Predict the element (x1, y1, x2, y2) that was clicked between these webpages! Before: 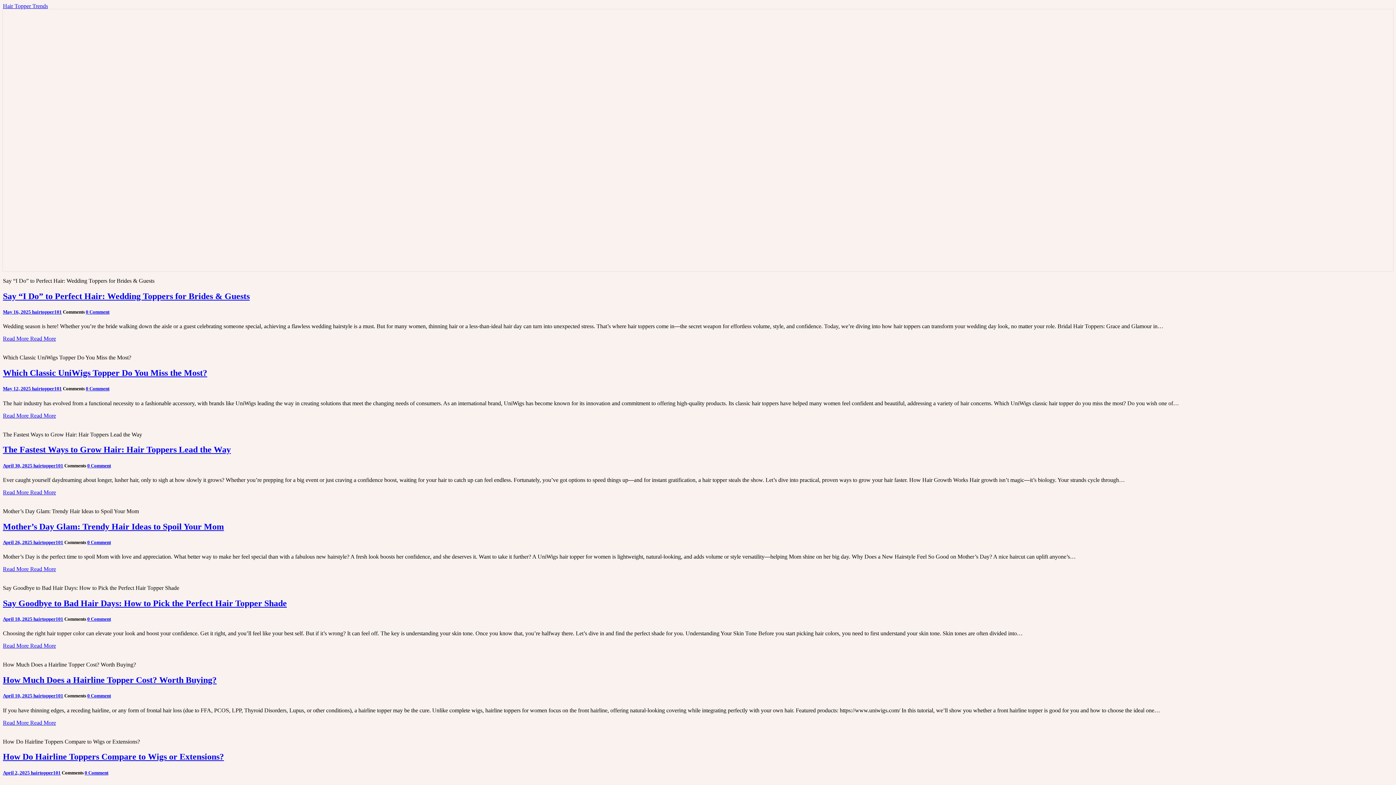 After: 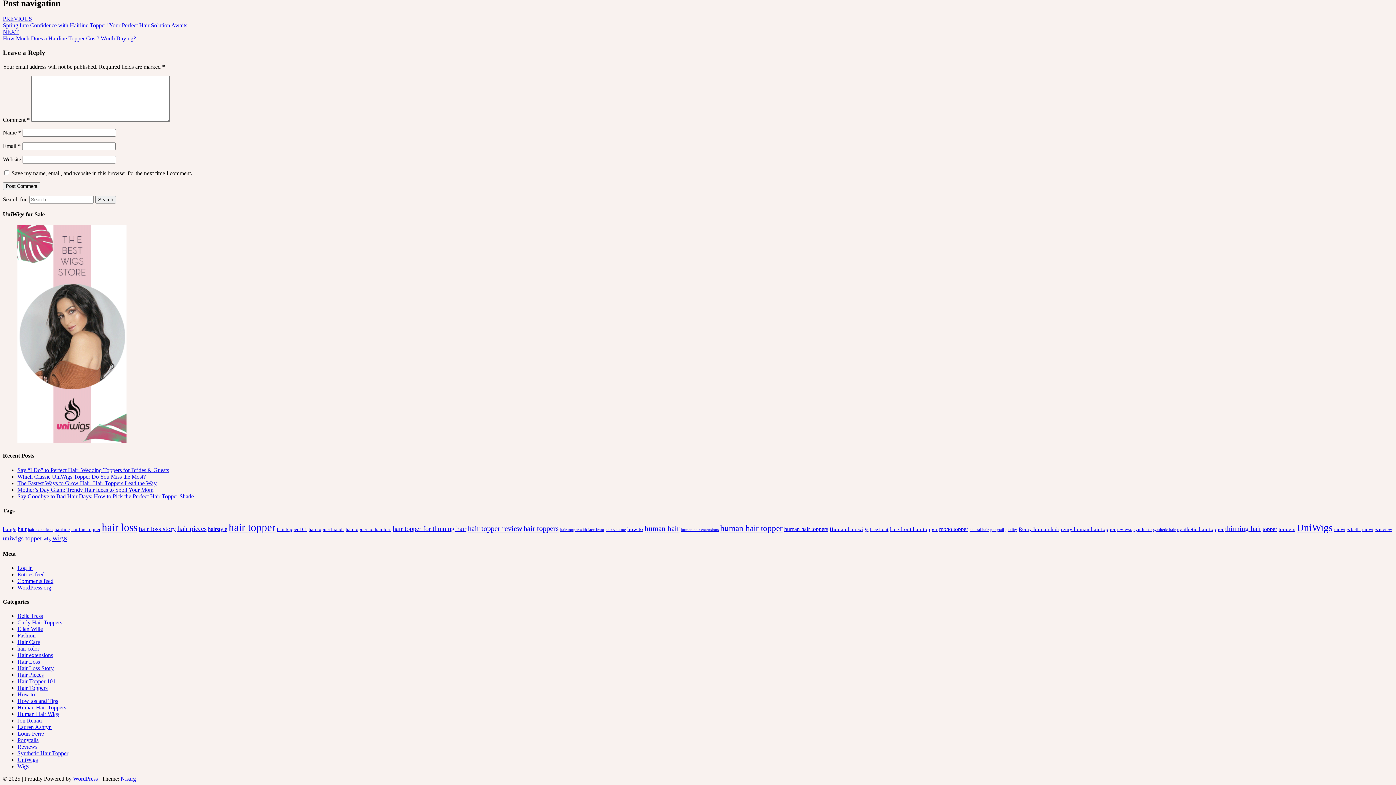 Action: bbox: (84, 770, 108, 775) label: 0 Comment